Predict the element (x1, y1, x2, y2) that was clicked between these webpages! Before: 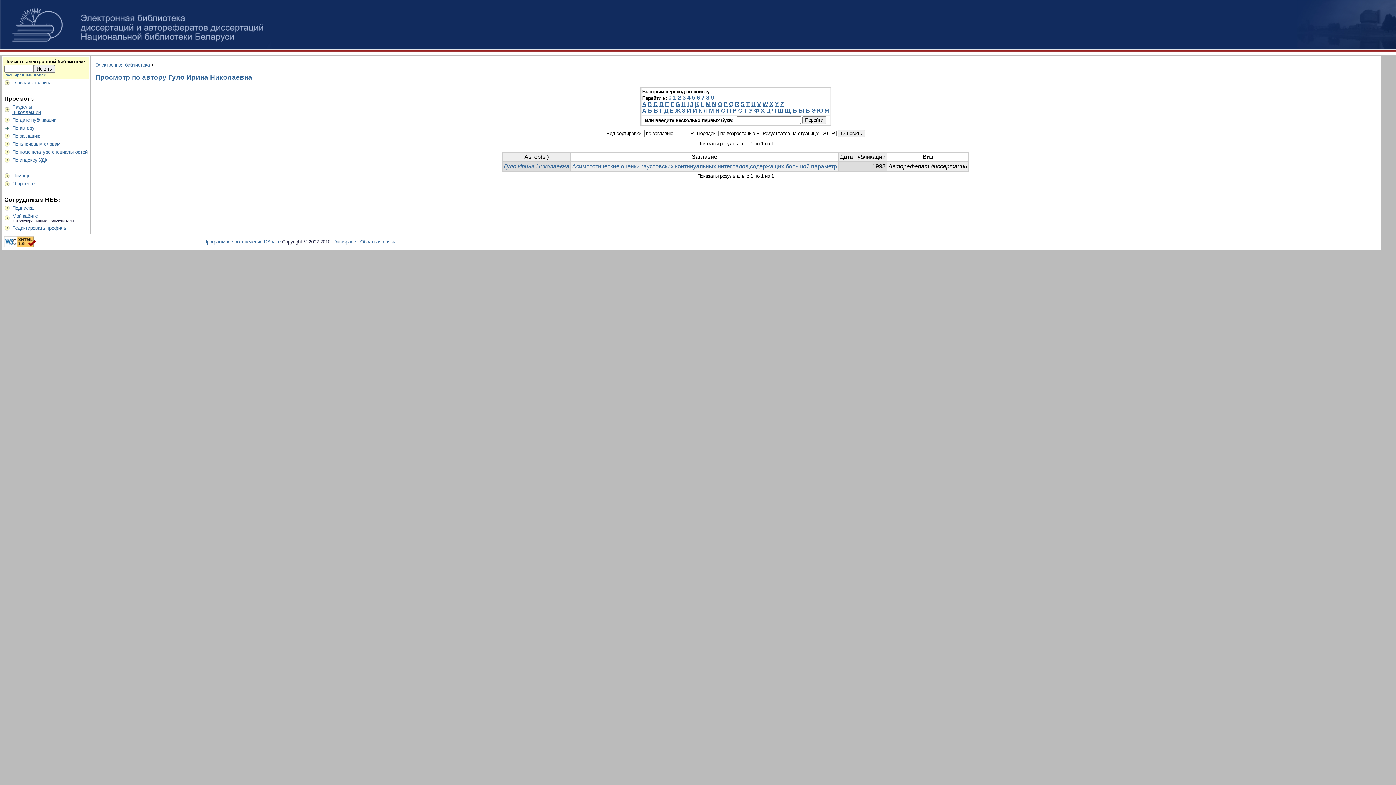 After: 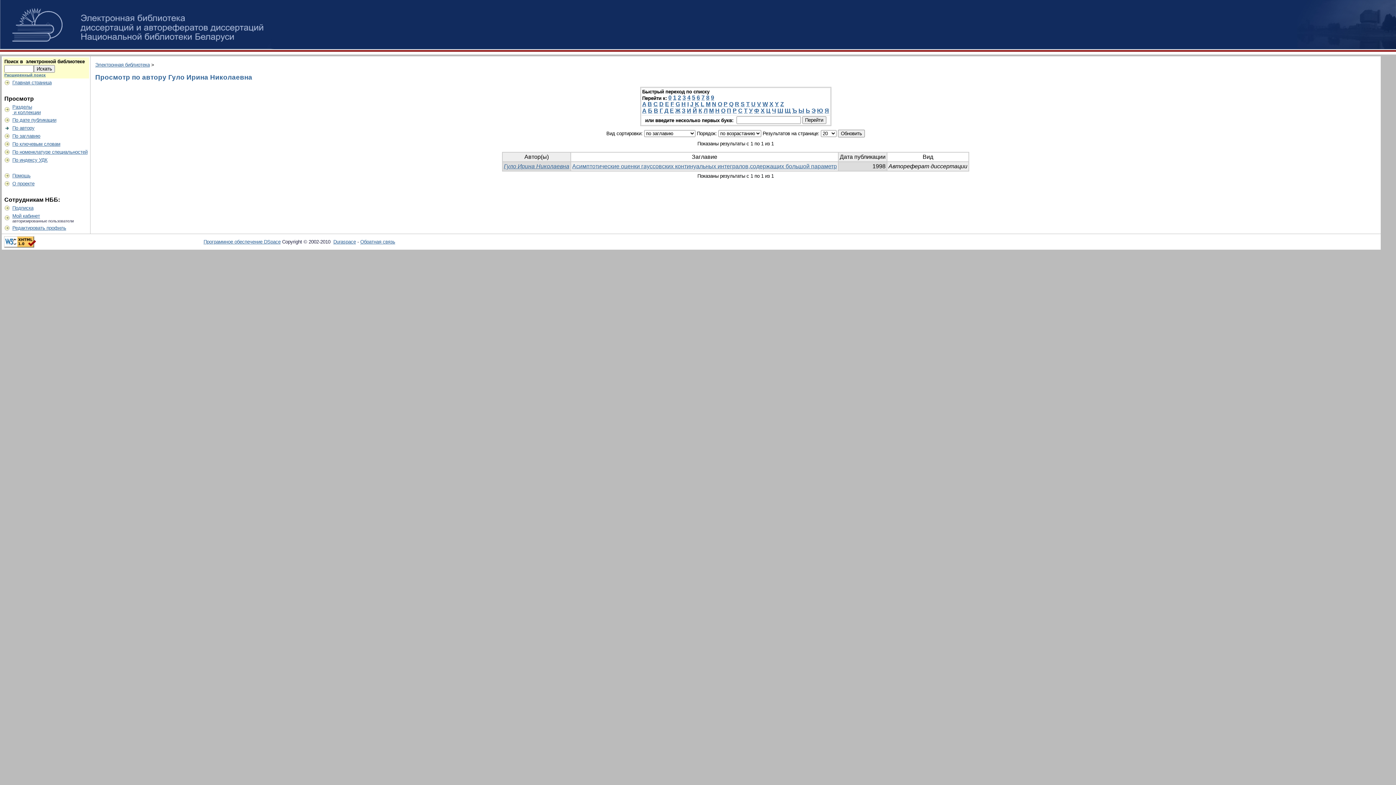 Action: label: Л bbox: (703, 107, 707, 113)